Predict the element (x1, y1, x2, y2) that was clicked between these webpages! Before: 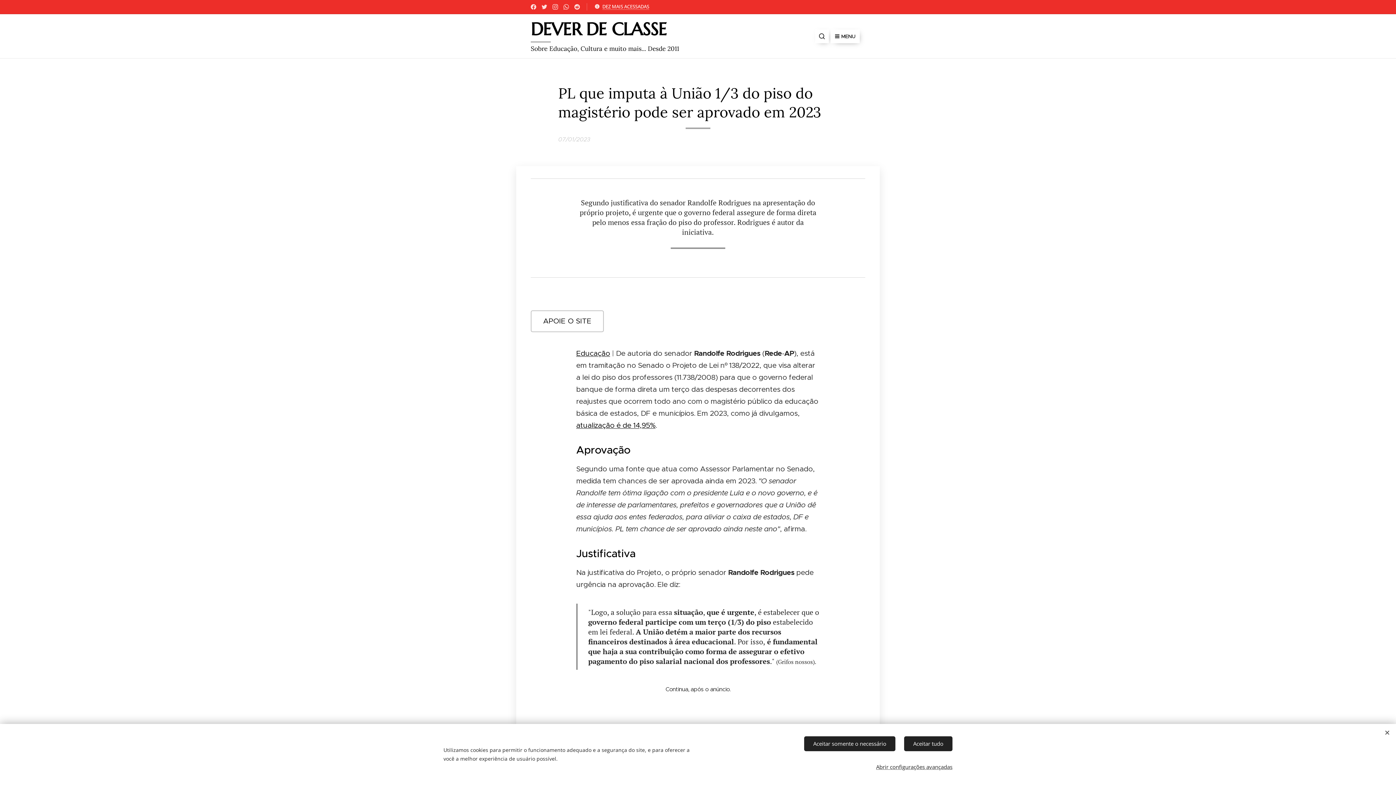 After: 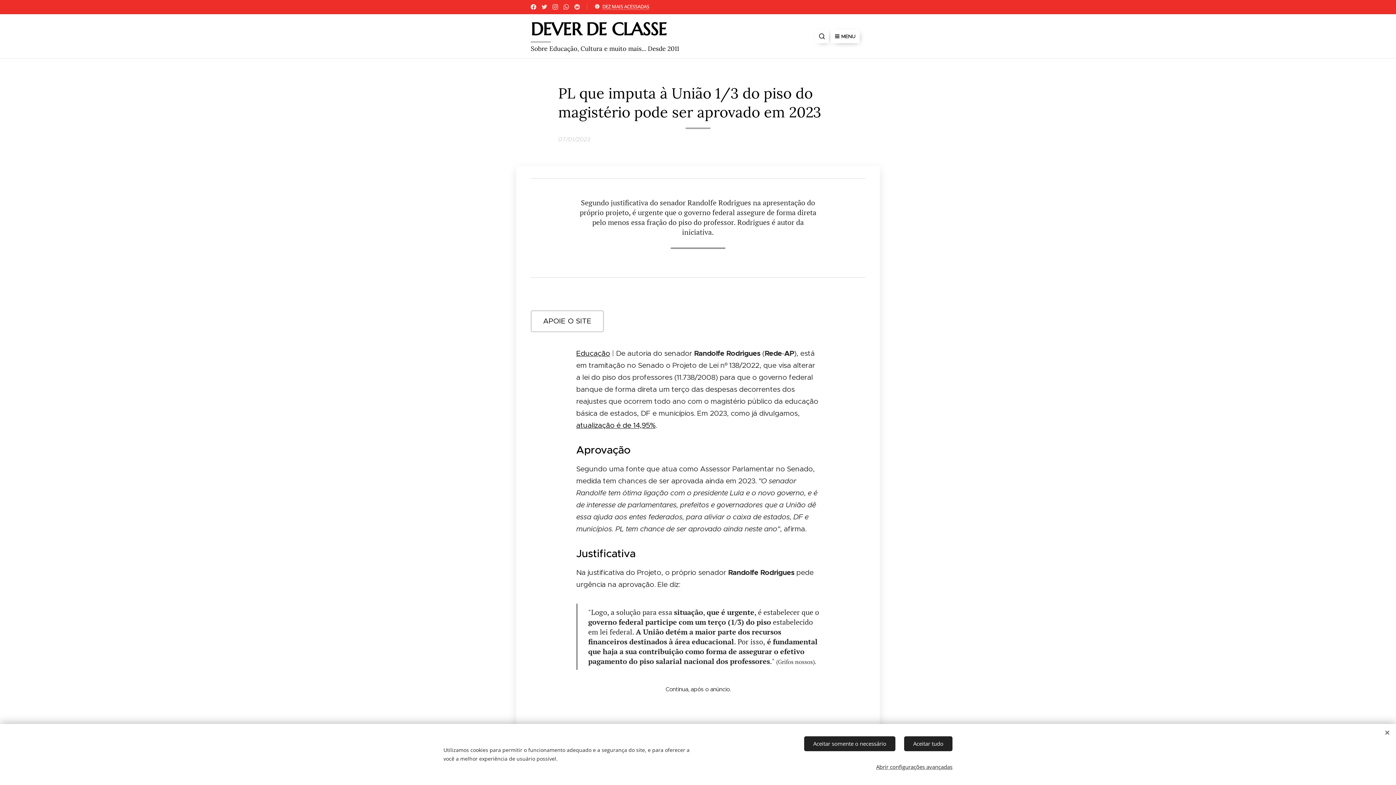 Action: bbox: (529, 0, 538, 13)